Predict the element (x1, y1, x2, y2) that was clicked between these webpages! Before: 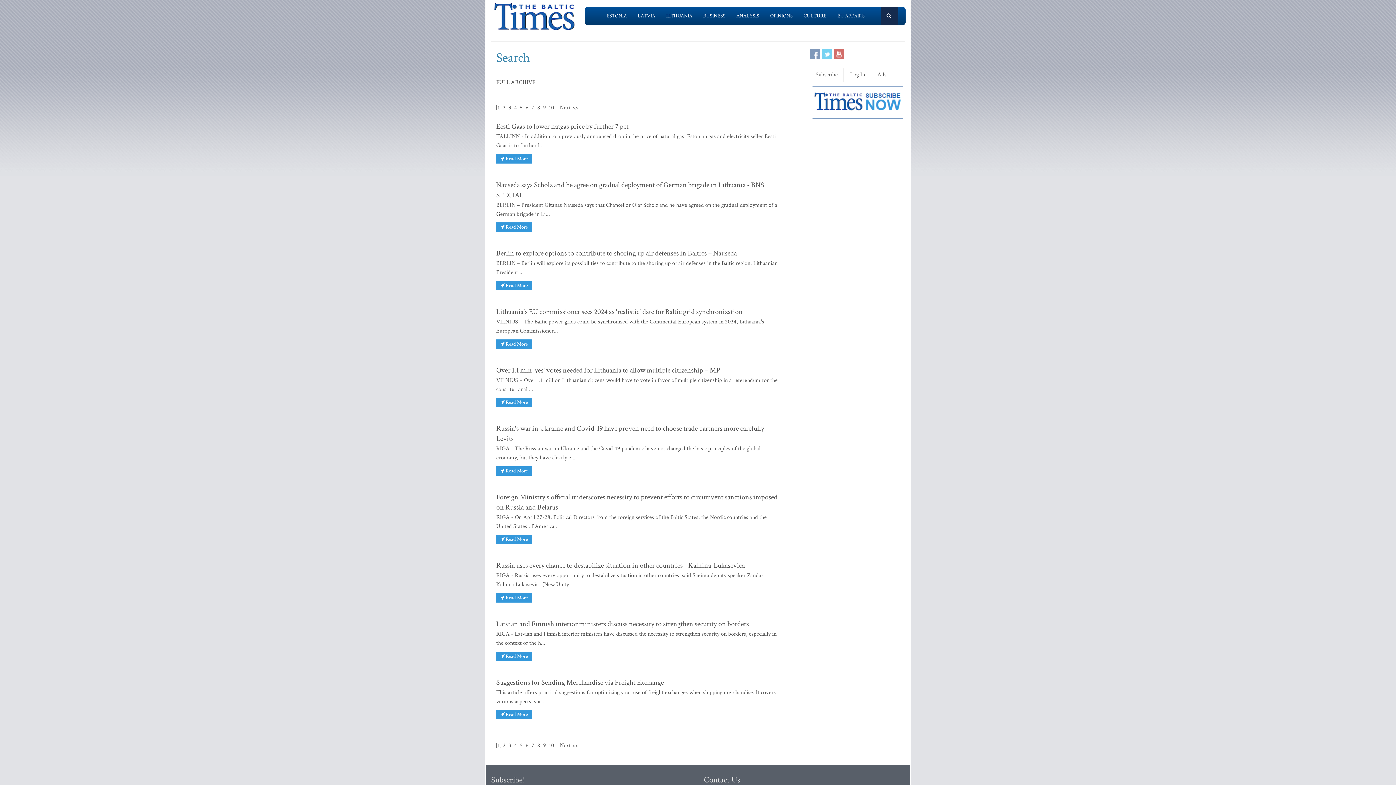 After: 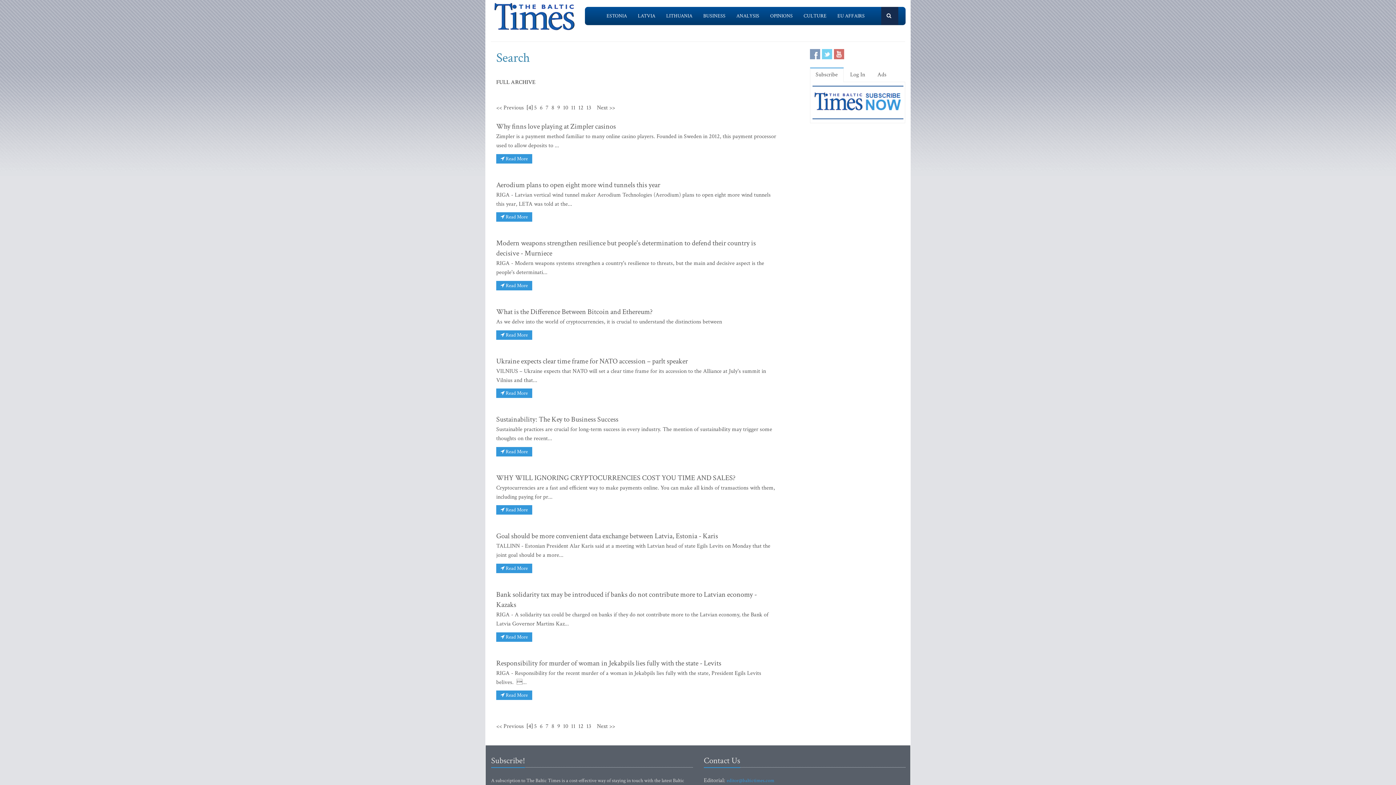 Action: bbox: (514, 742, 517, 749) label: 4